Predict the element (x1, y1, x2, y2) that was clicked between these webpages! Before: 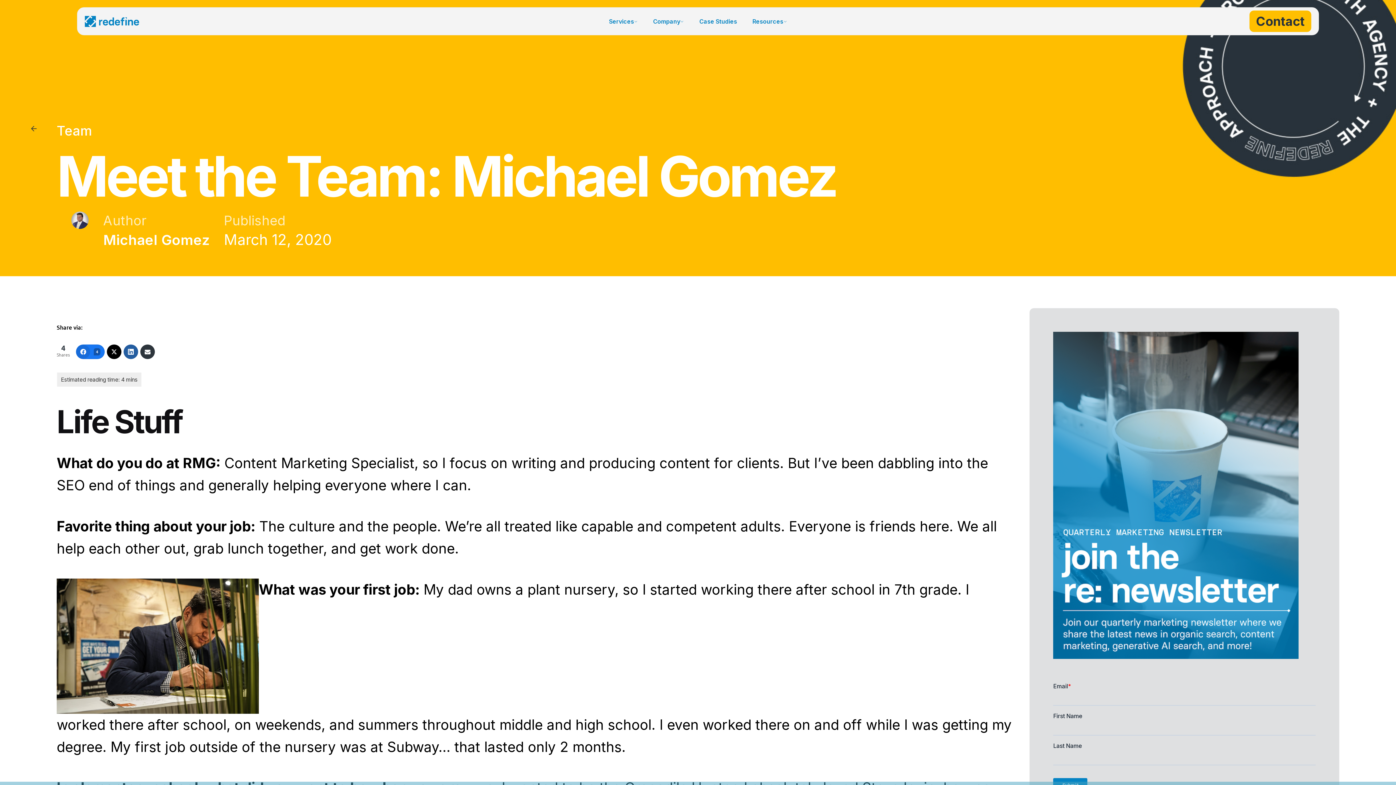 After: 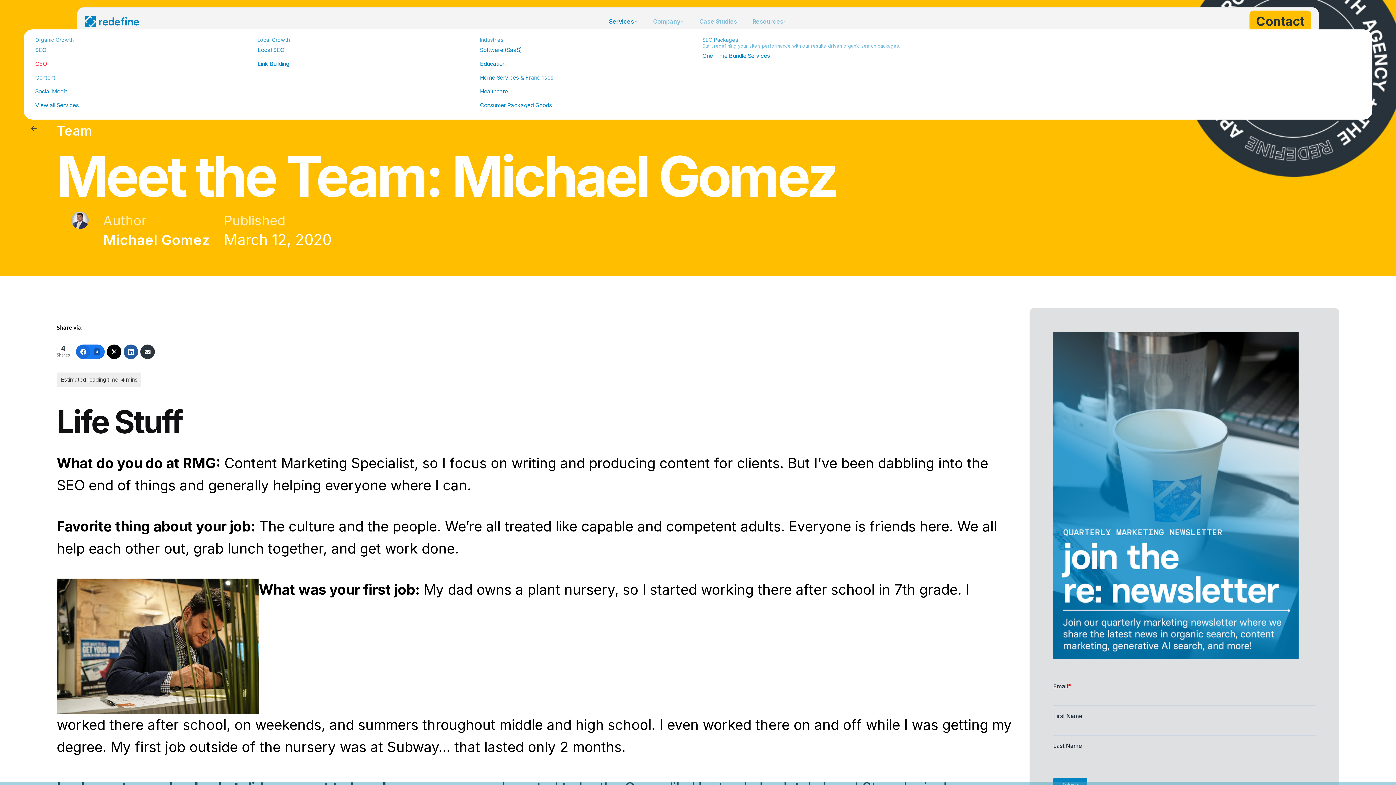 Action: label: Services bbox: (601, 13, 645, 29)